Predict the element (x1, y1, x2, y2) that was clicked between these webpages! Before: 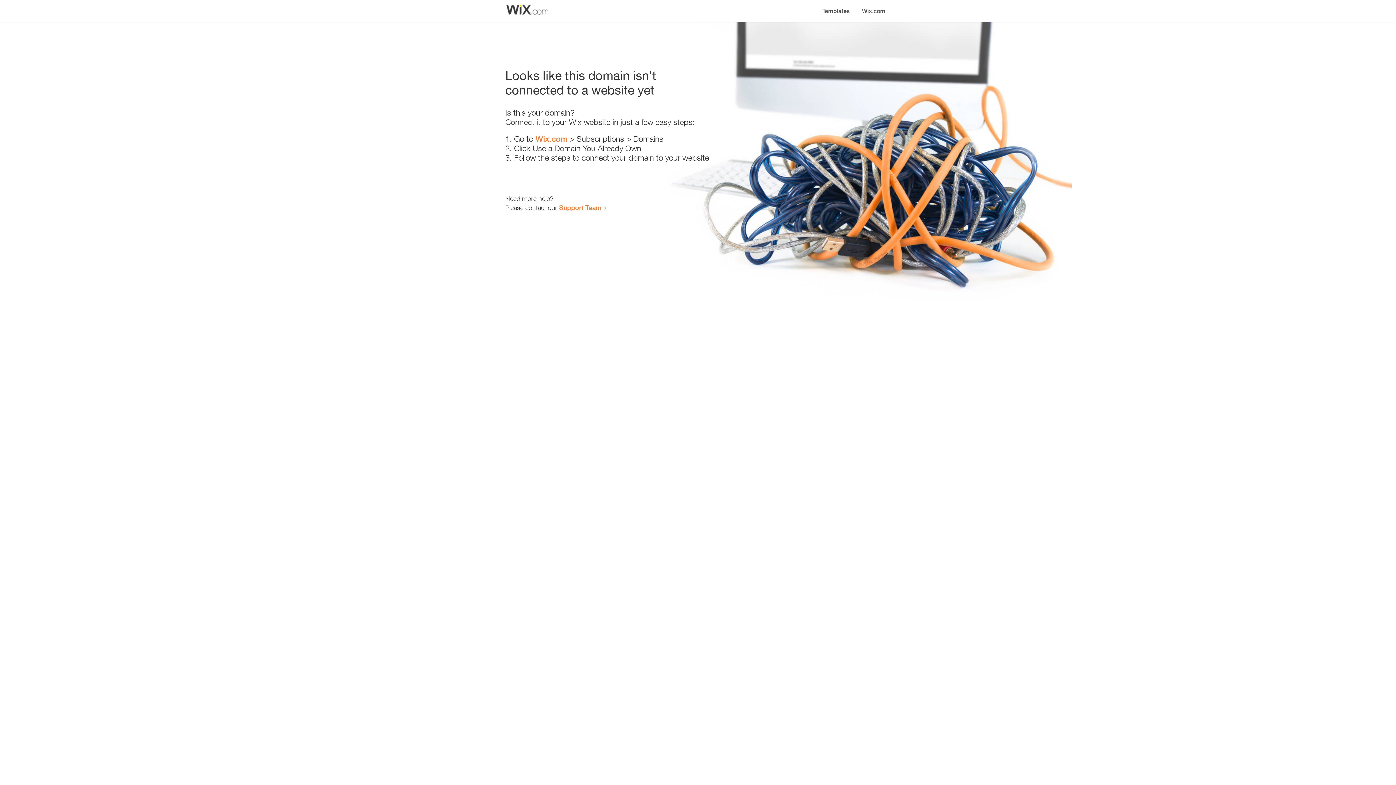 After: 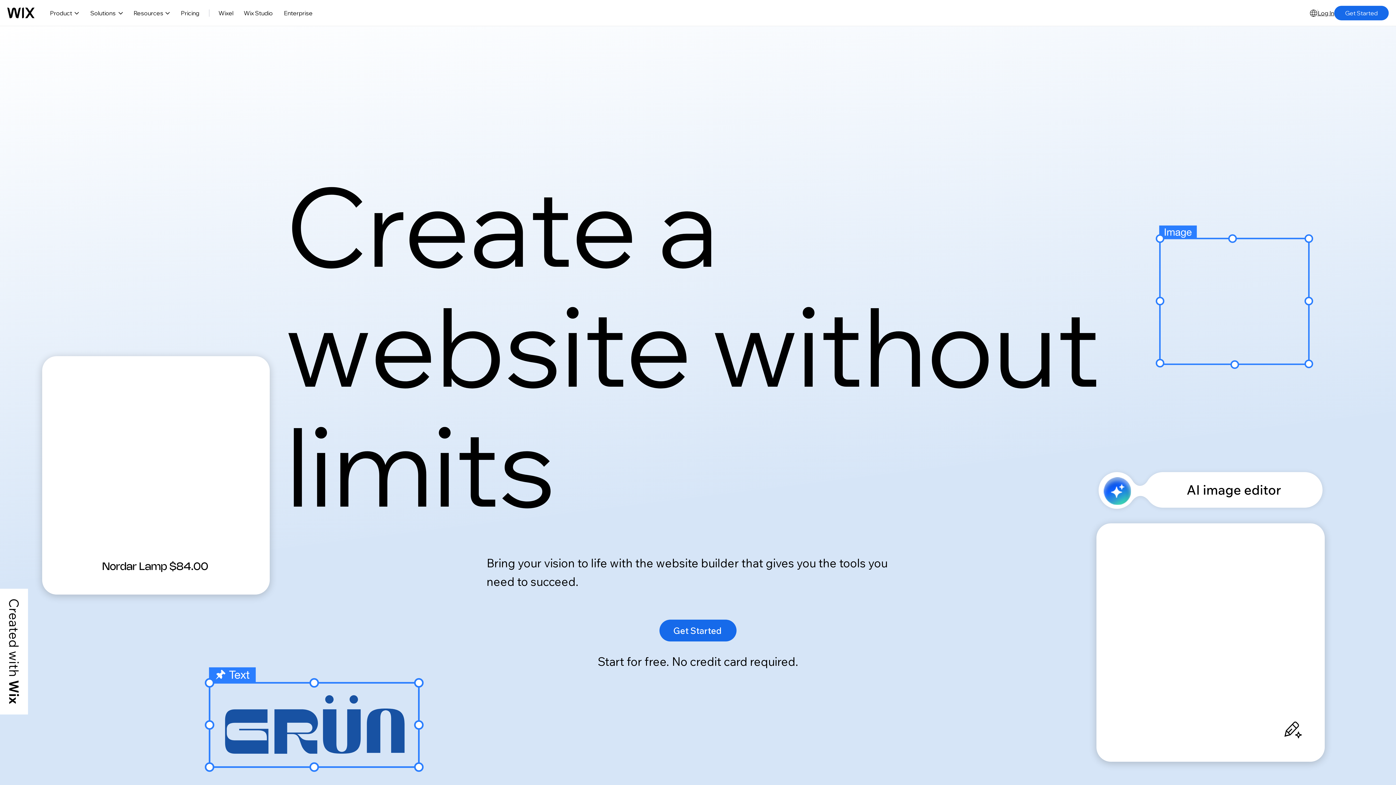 Action: label: Wix.com bbox: (535, 134, 567, 143)